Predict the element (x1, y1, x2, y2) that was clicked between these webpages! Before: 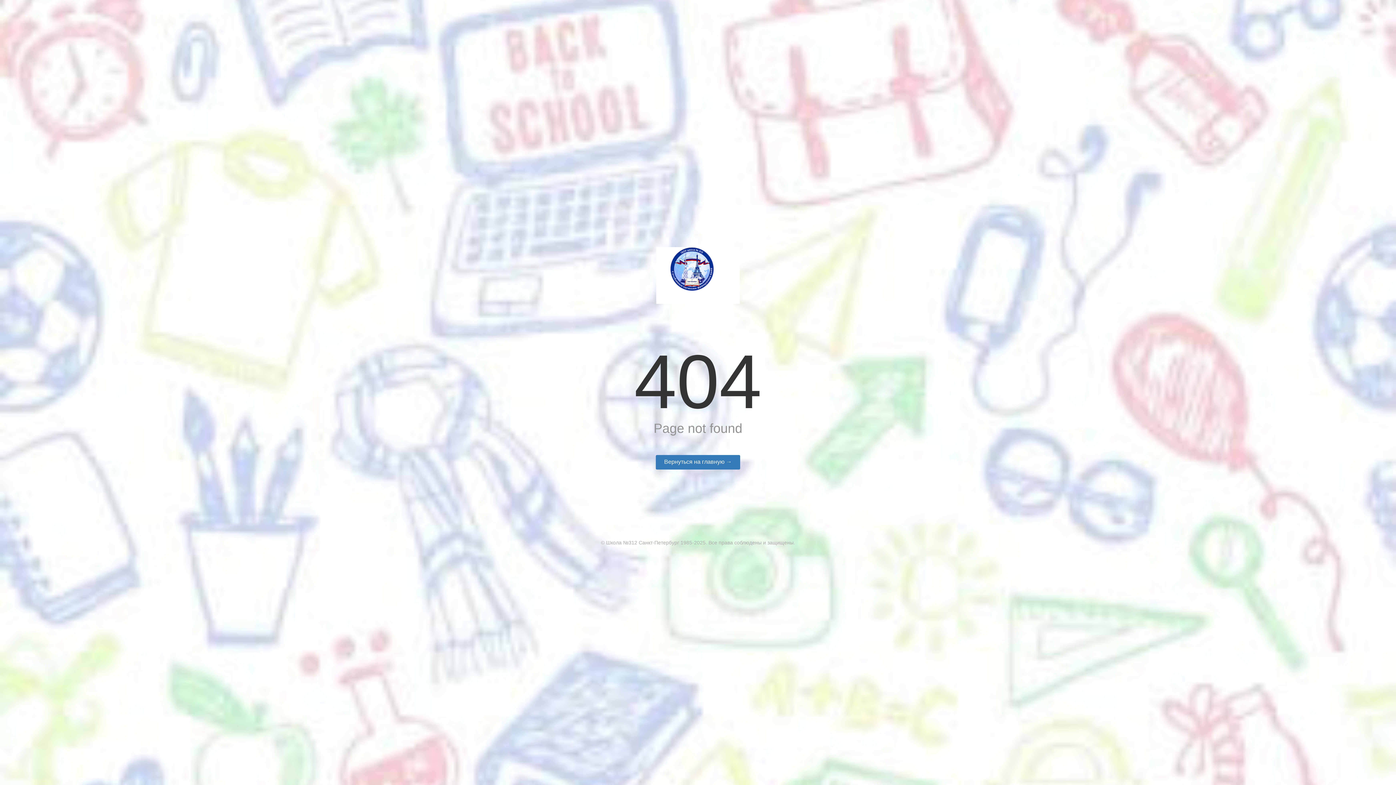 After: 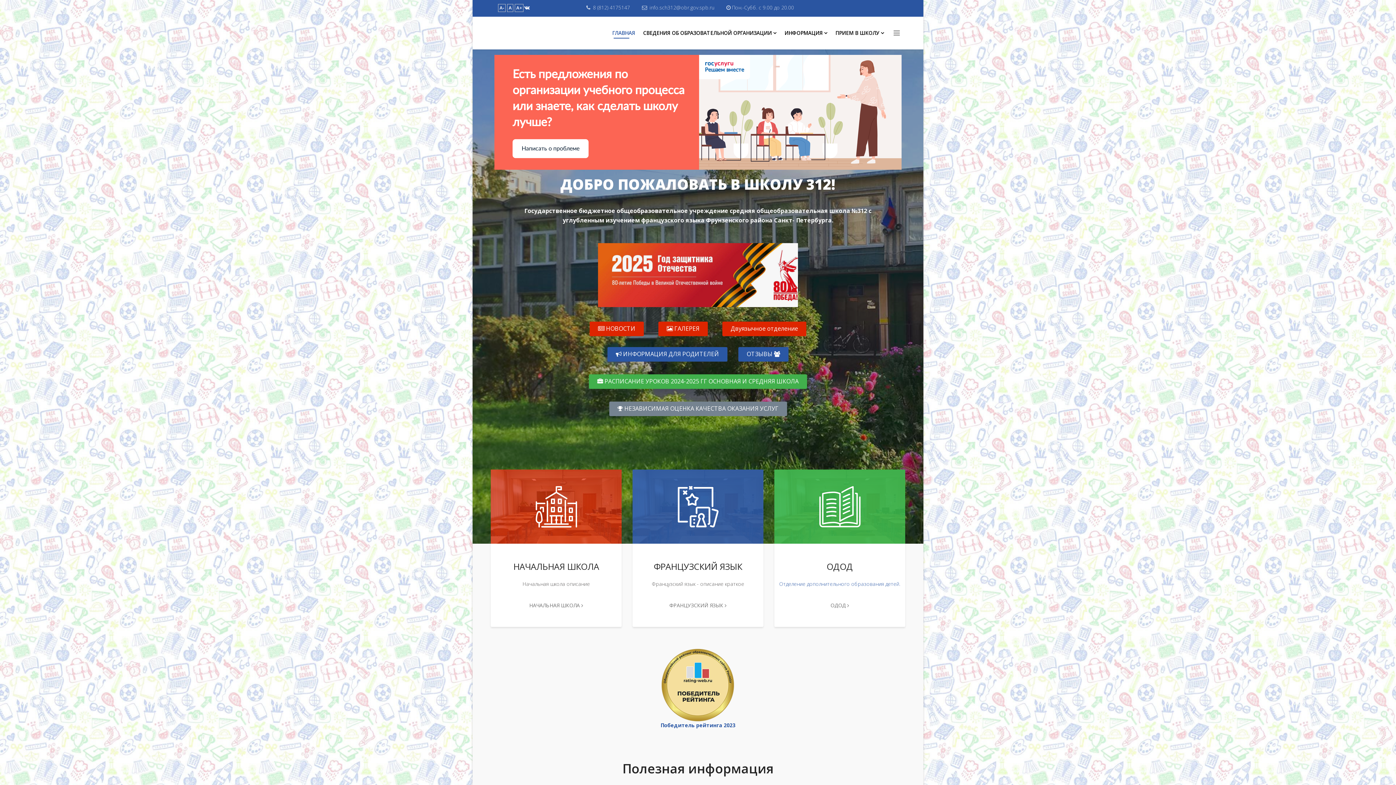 Action: bbox: (656, 455, 740, 469) label: Вернуться на главную →